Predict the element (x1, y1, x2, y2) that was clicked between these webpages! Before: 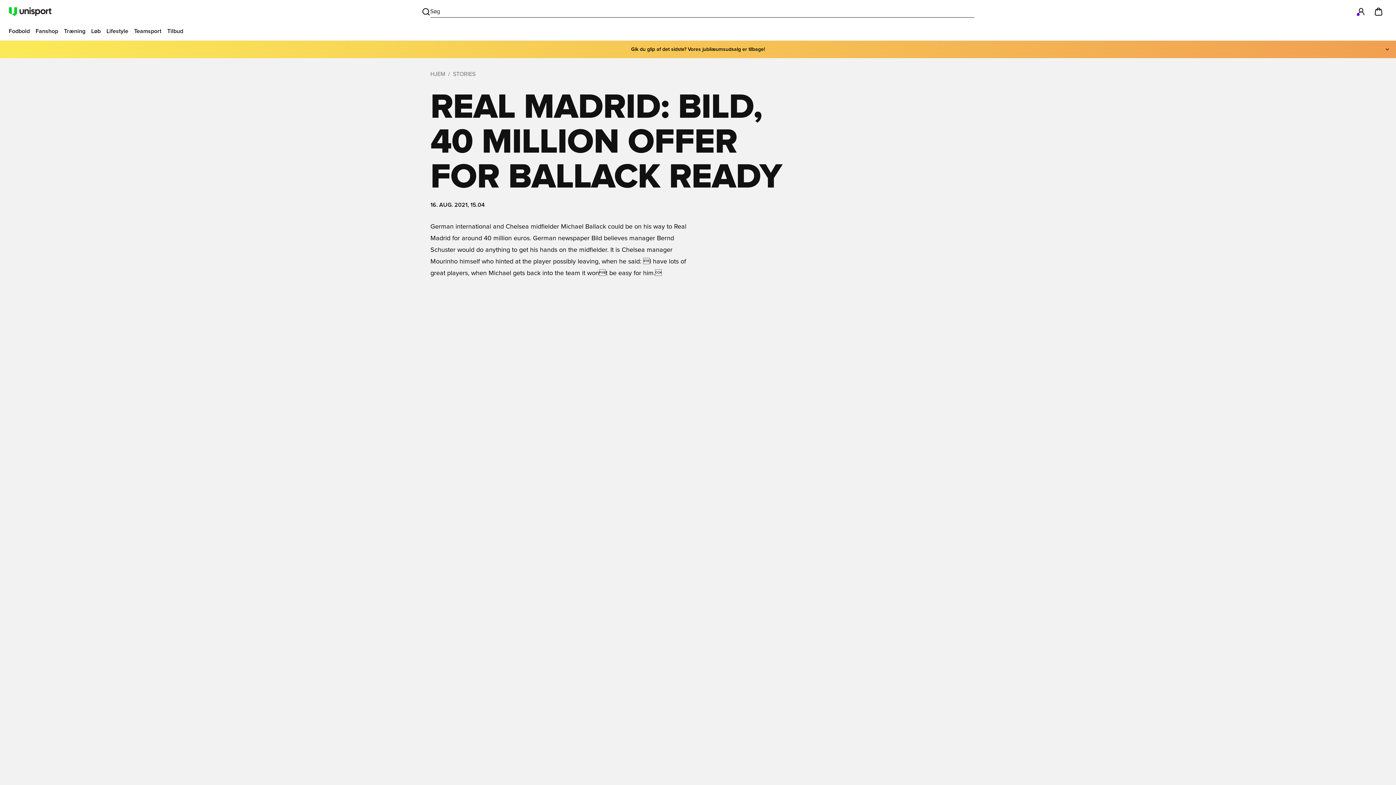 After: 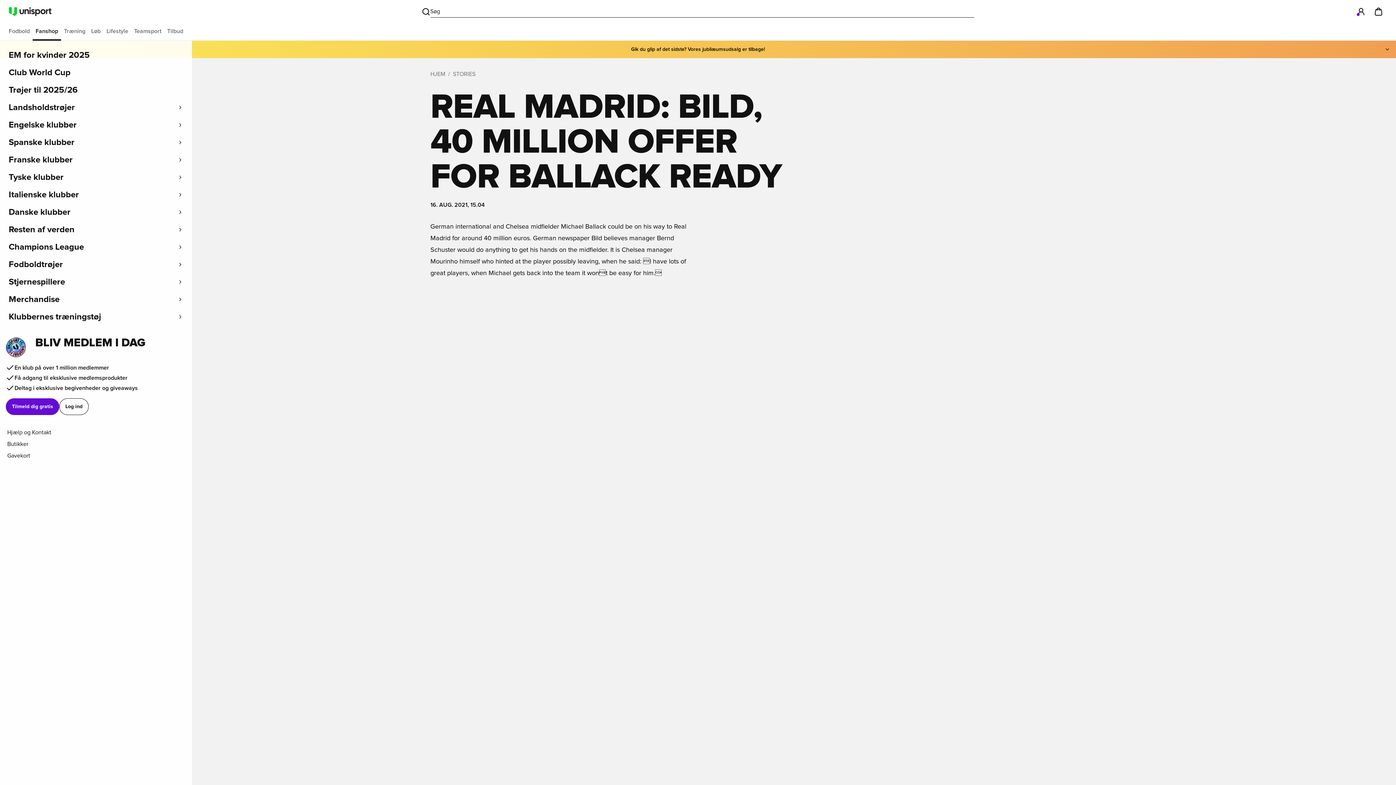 Action: label: Fanshop bbox: (32, 23, 61, 40)